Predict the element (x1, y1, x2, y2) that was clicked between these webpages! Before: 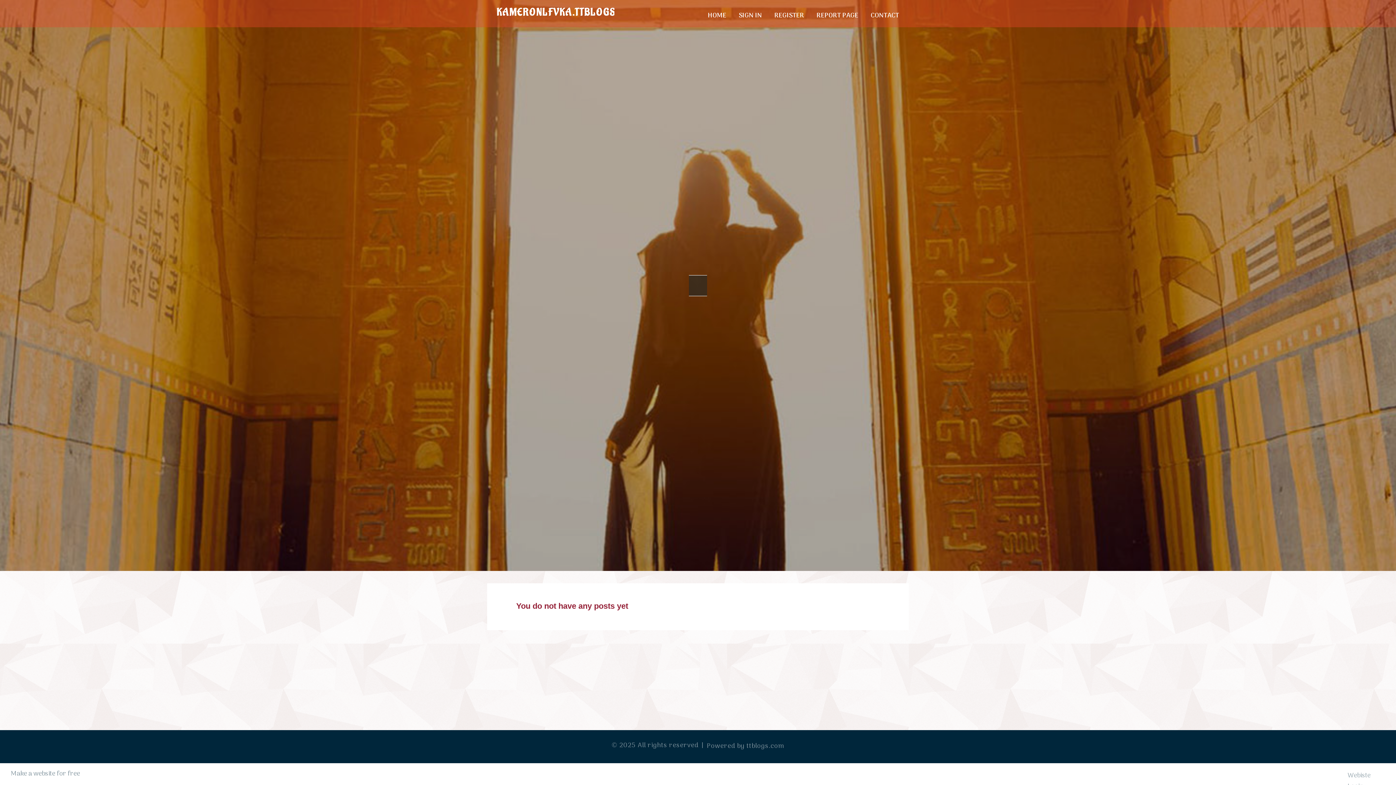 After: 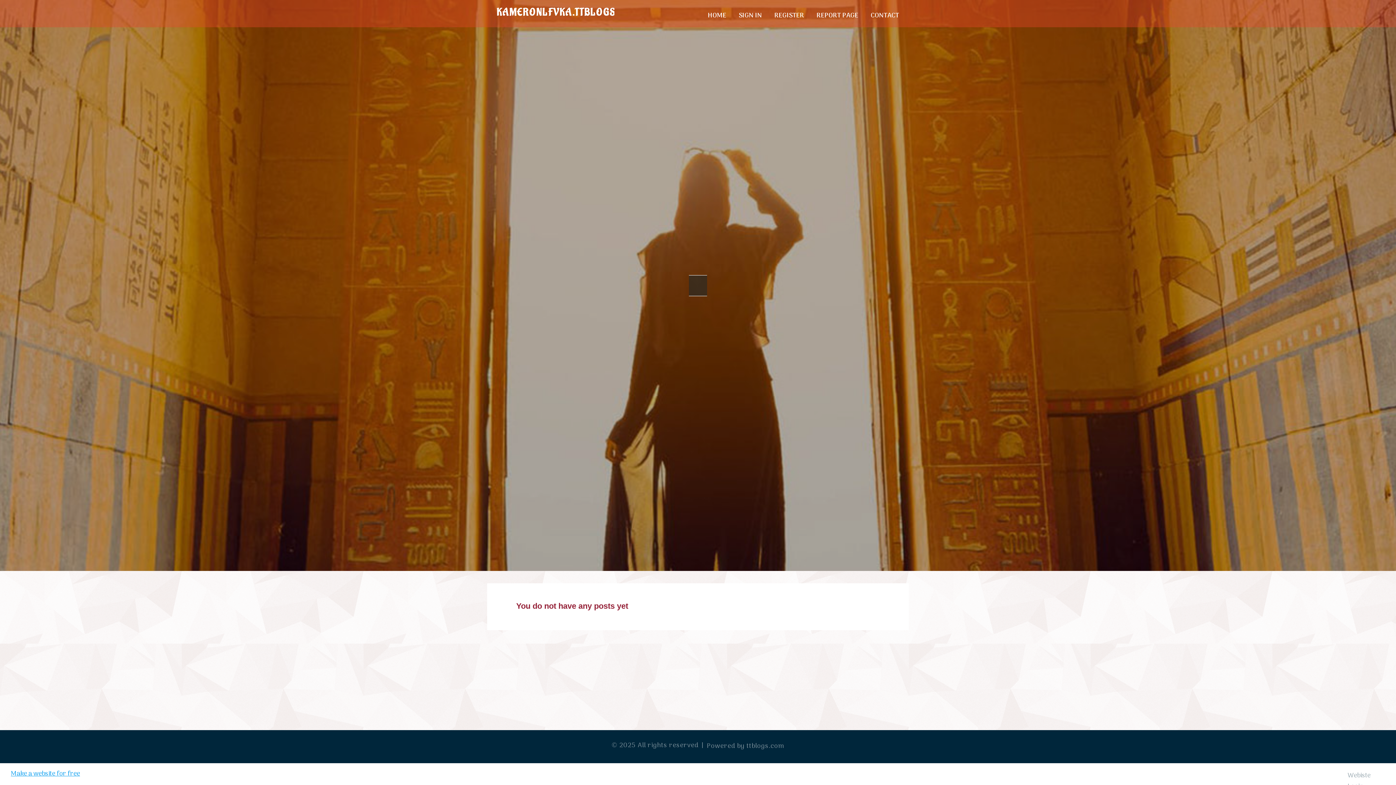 Action: label: Make a website for free bbox: (10, 769, 80, 779)